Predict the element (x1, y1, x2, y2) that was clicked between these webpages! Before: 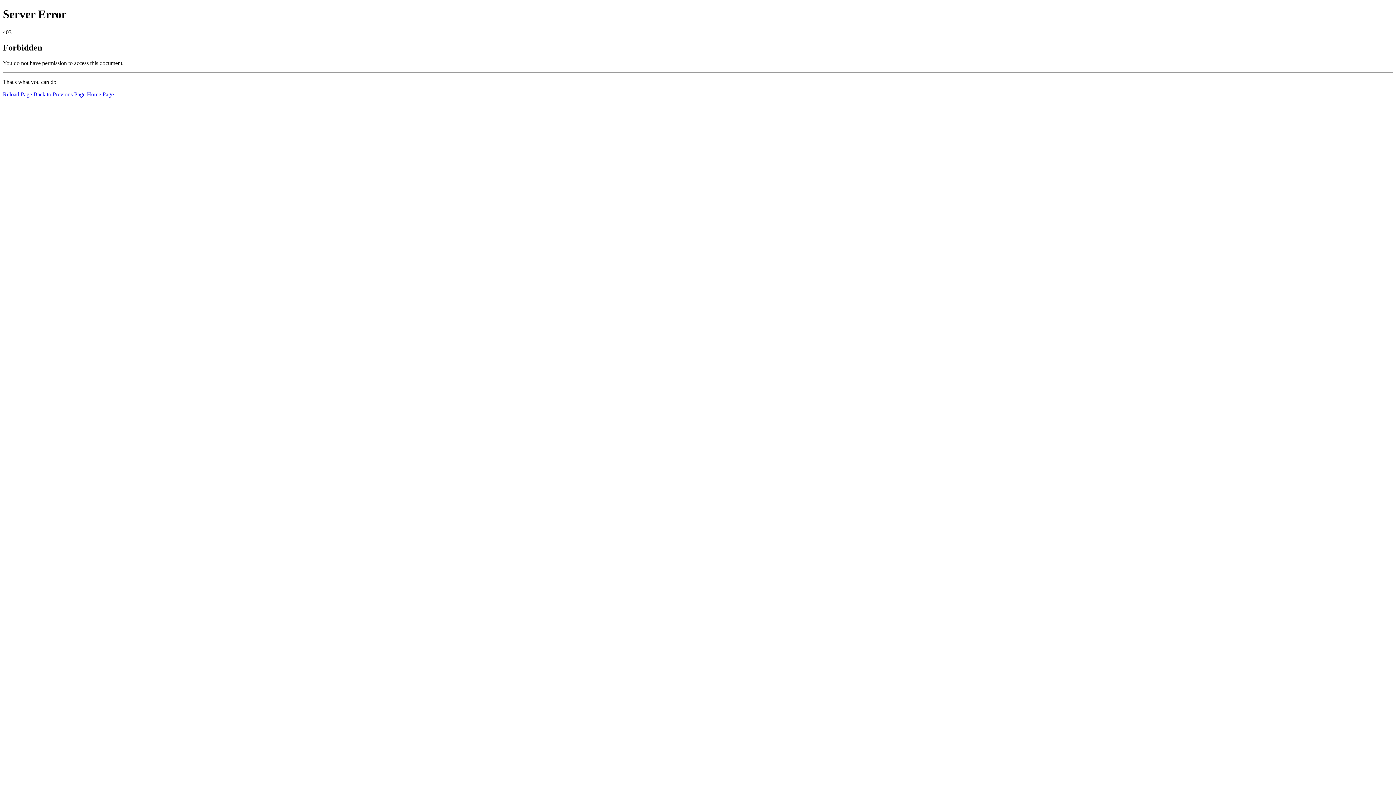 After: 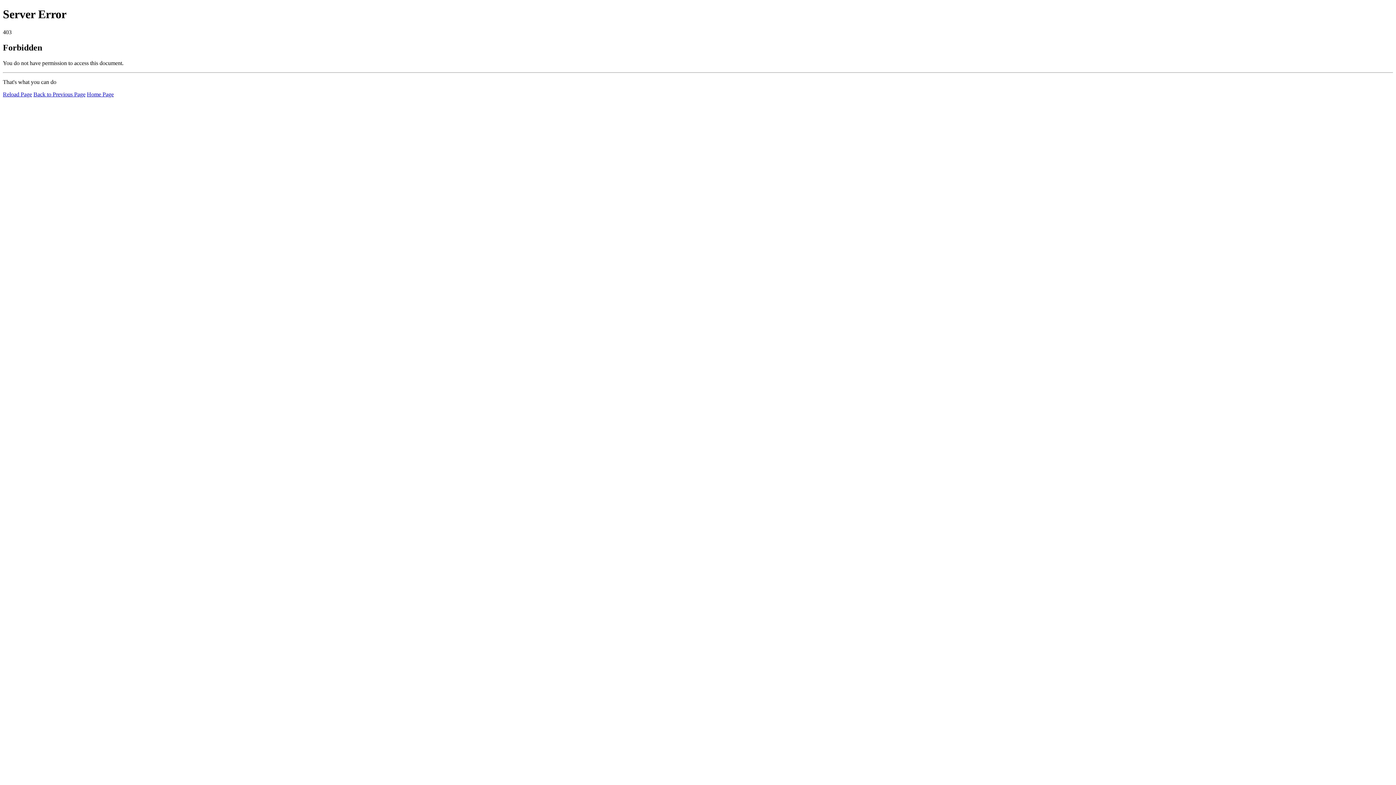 Action: label: Reload Page bbox: (2, 91, 32, 97)